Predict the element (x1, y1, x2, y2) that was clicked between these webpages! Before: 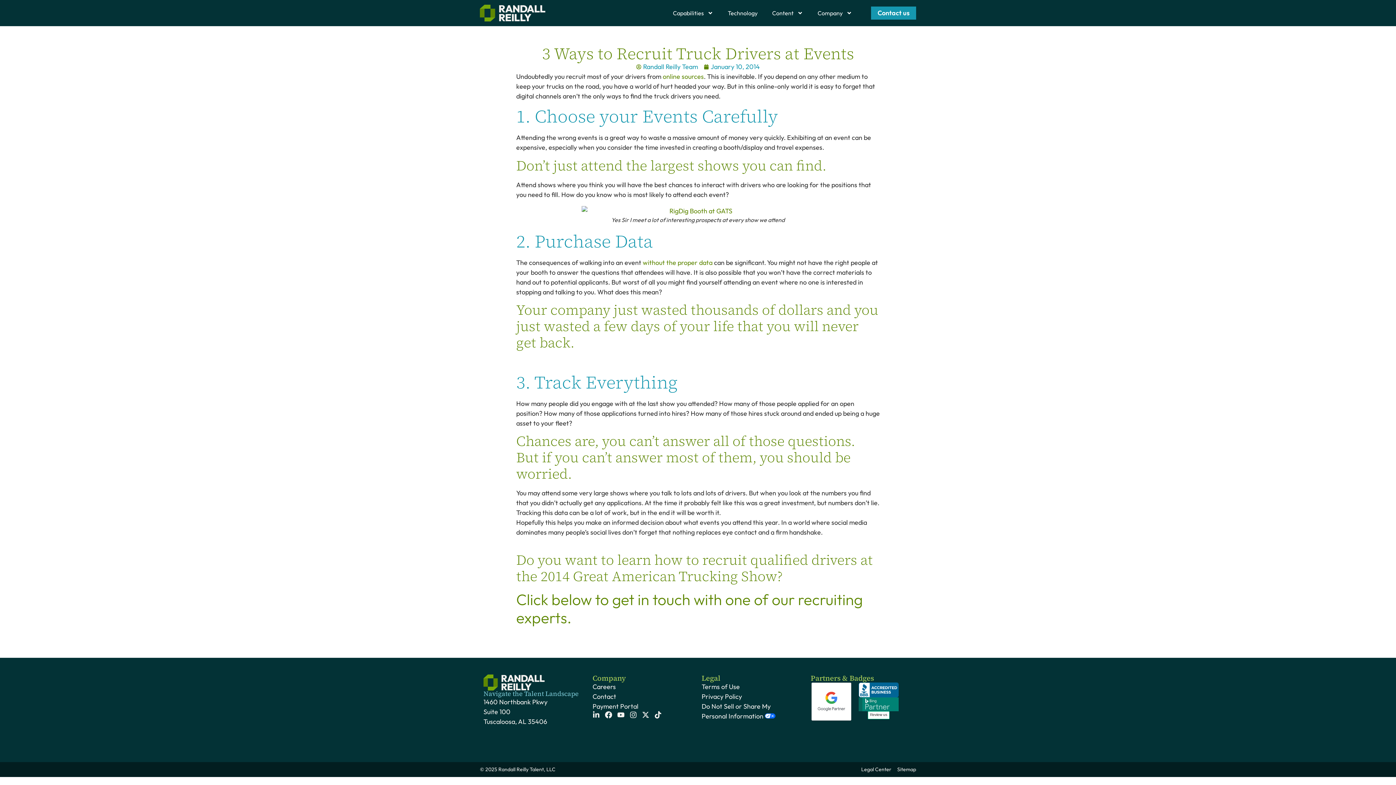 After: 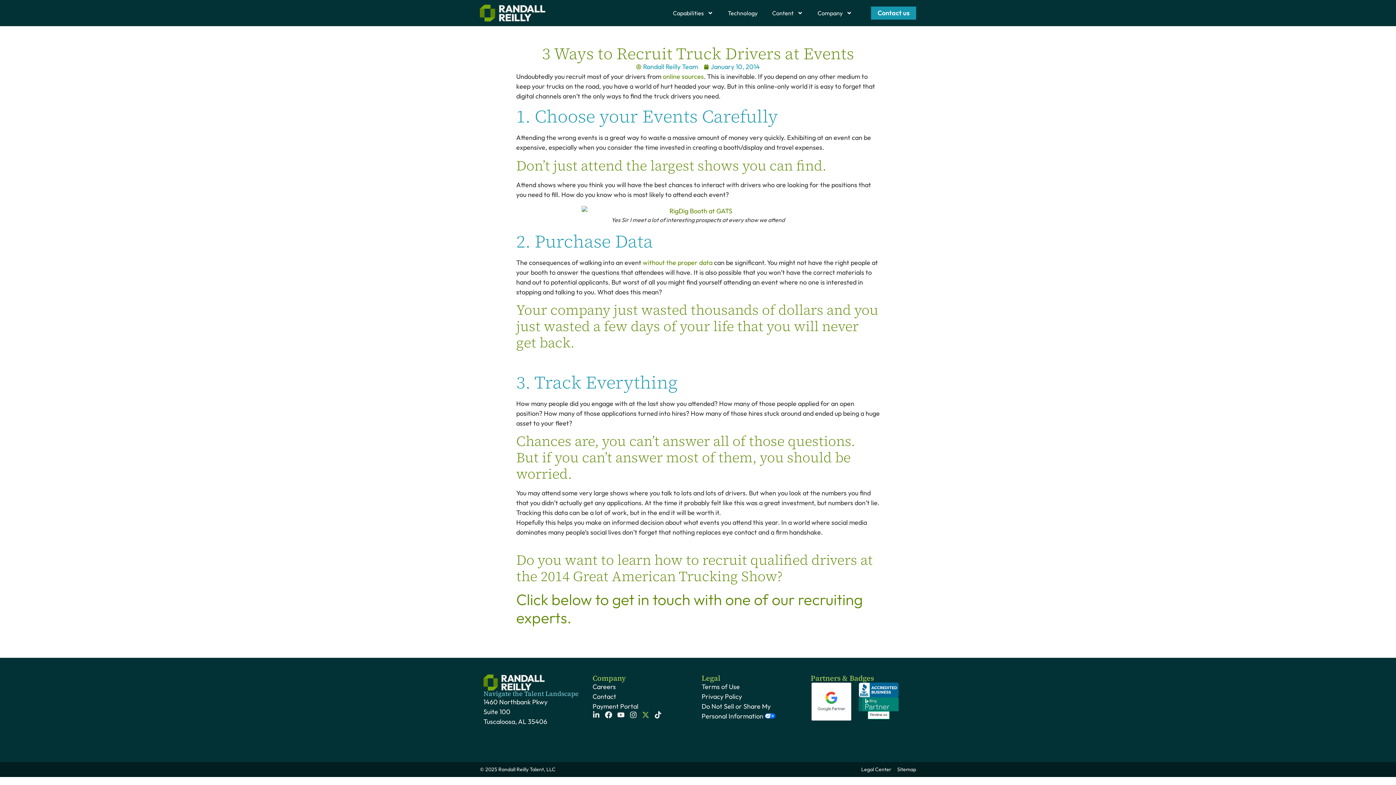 Action: label: X-twitter bbox: (642, 711, 649, 718)